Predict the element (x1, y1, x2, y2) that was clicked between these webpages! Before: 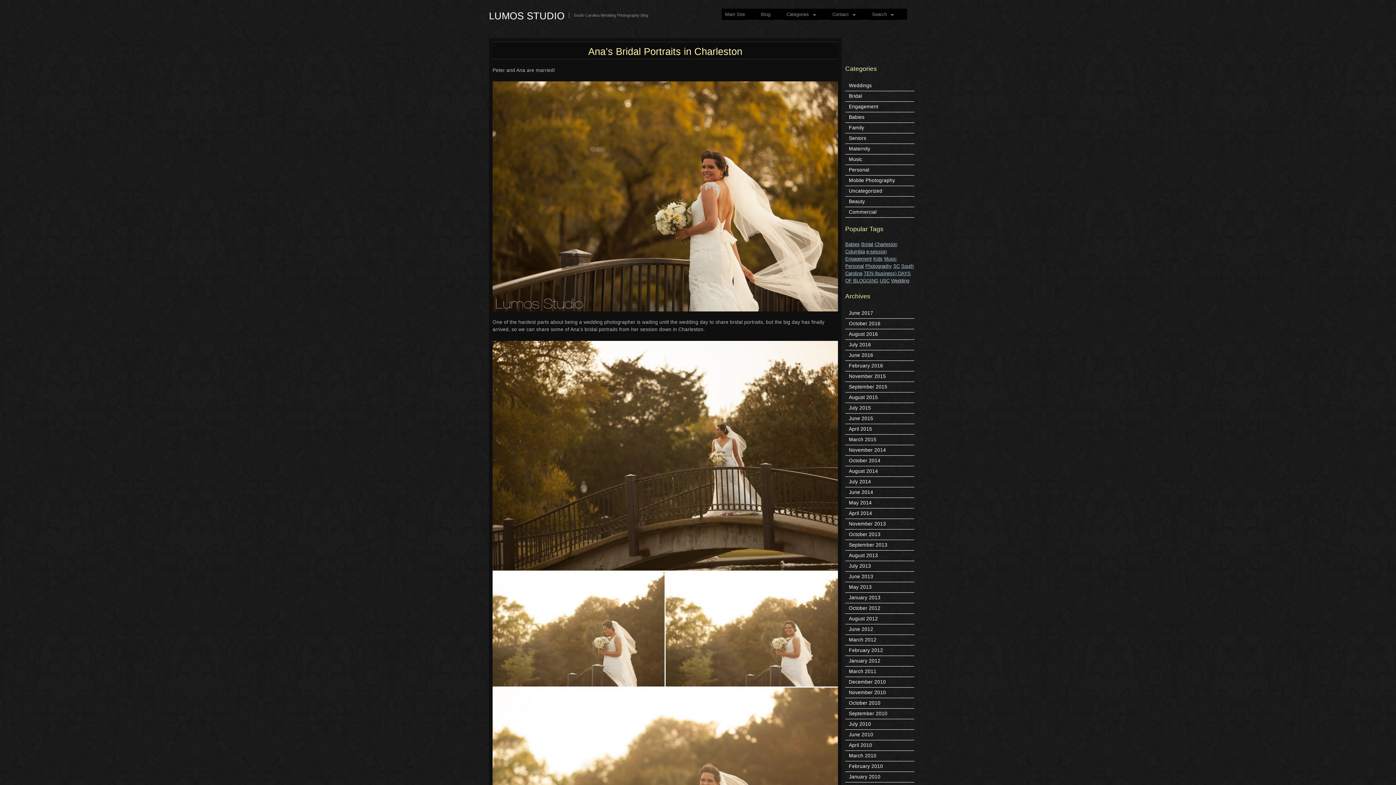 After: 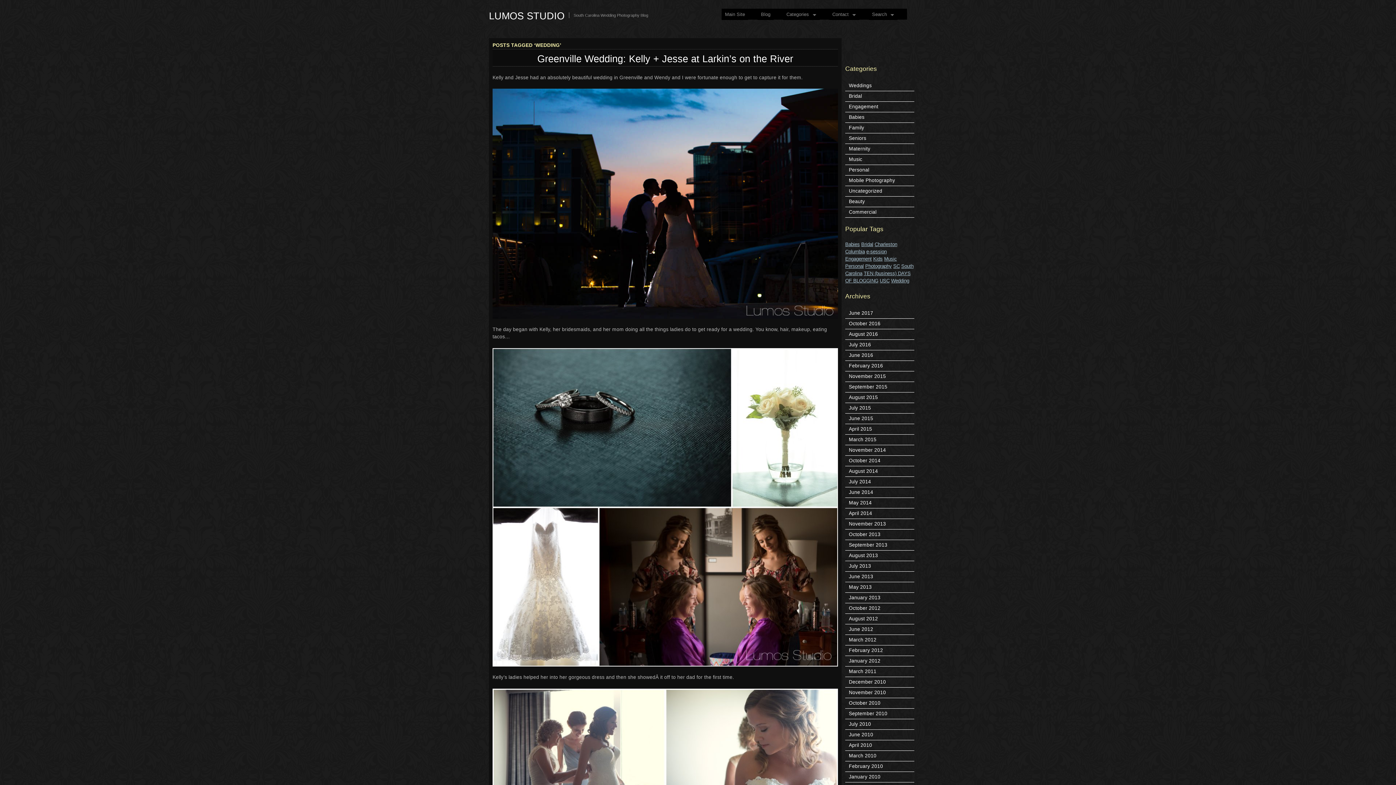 Action: bbox: (891, 278, 909, 283) label: Wedding